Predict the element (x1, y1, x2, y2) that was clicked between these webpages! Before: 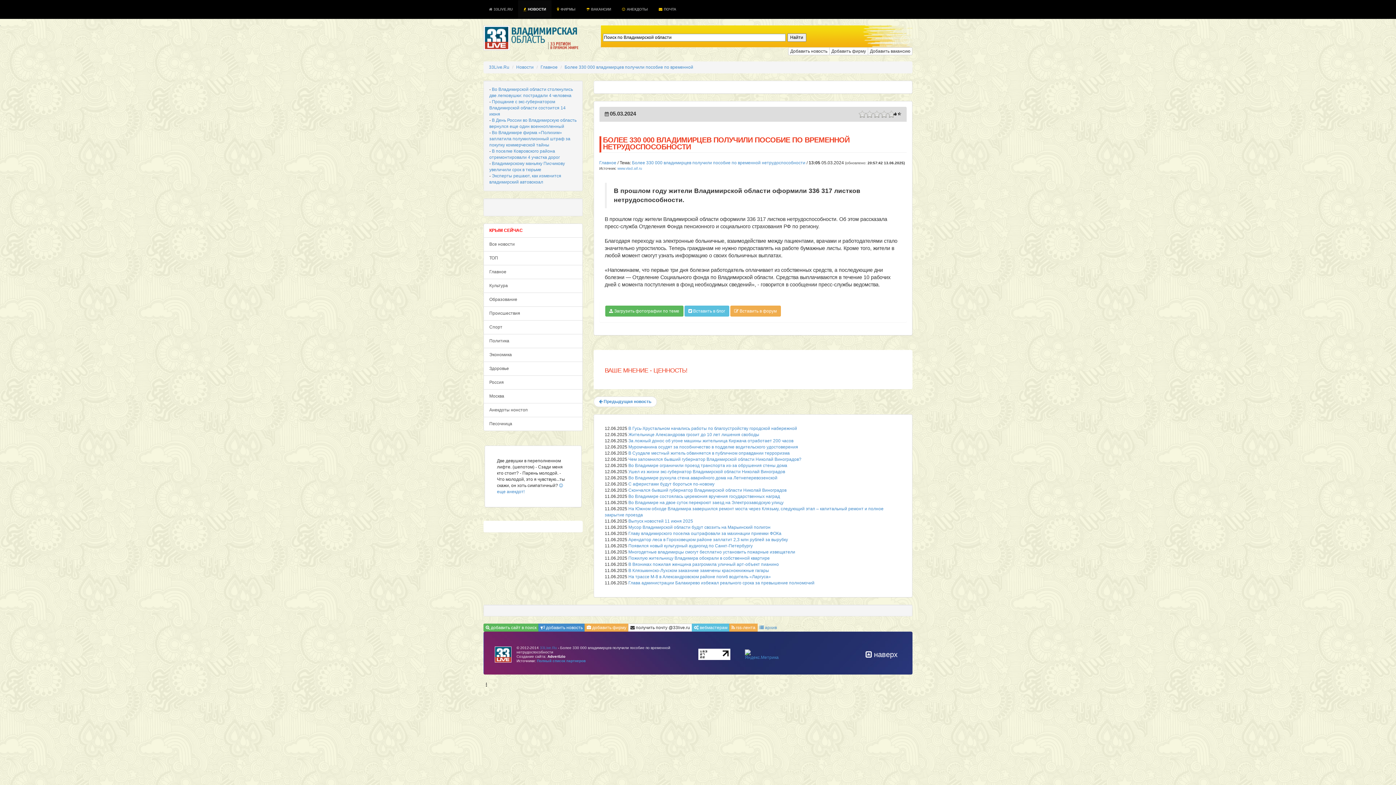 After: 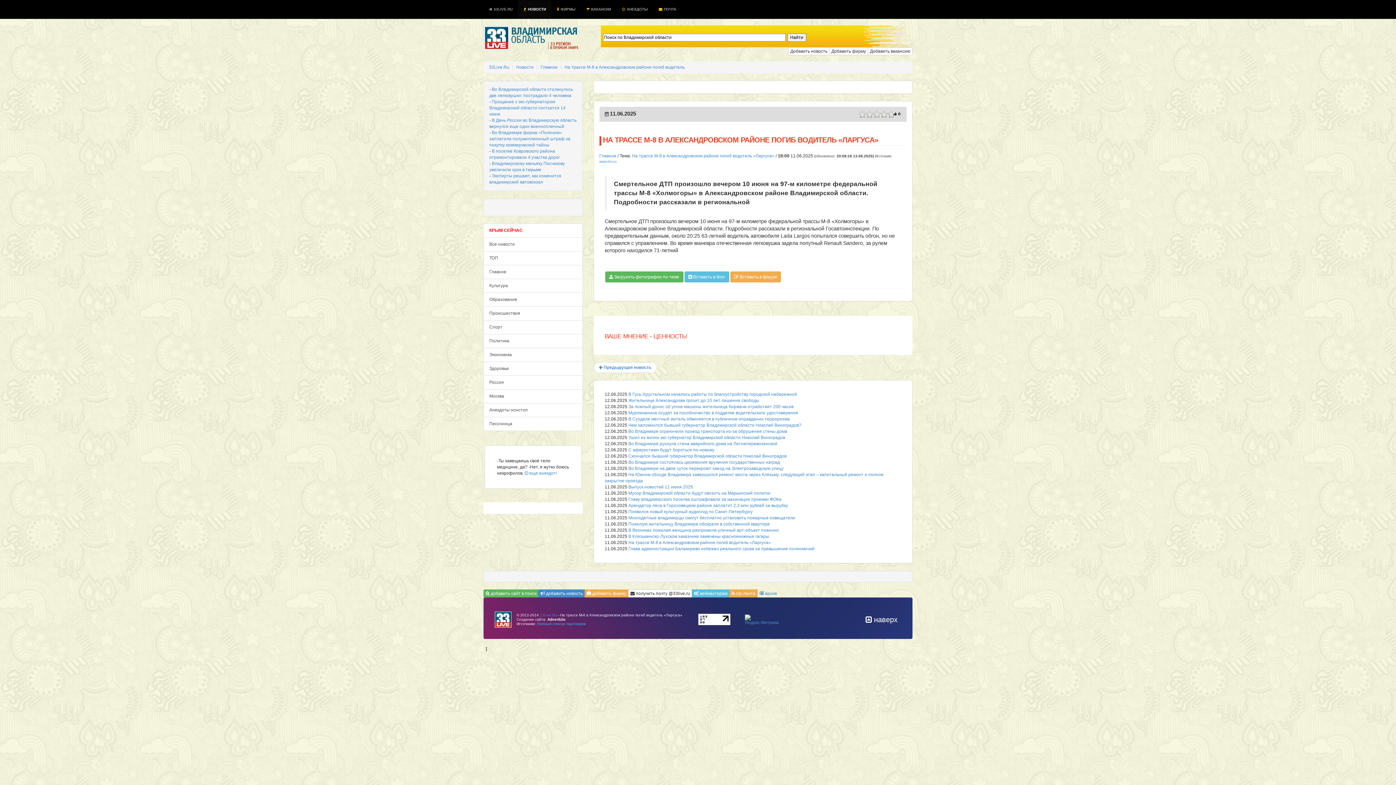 Action: bbox: (628, 574, 771, 579) label: На трассе М-8 в Александровском районе погиб водитель «Ларгуса»